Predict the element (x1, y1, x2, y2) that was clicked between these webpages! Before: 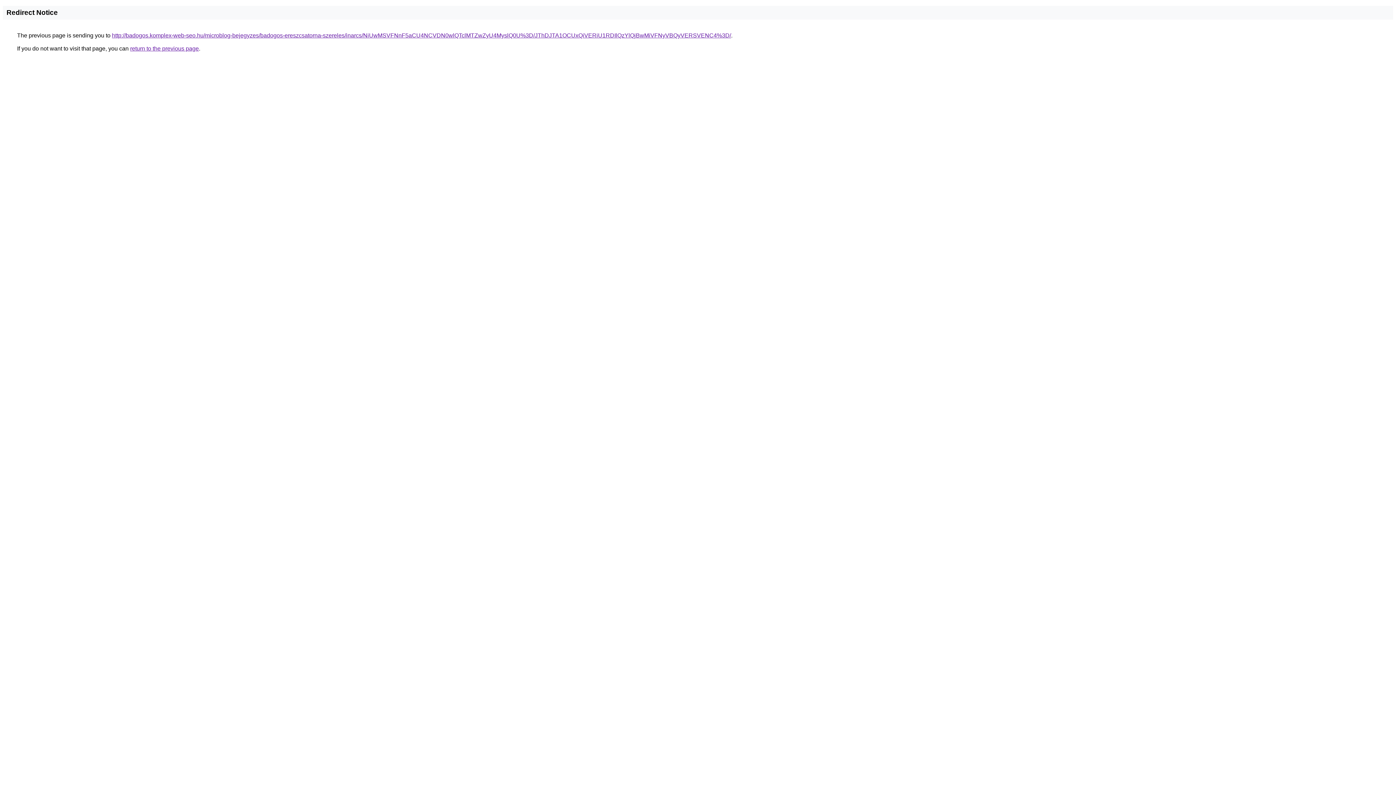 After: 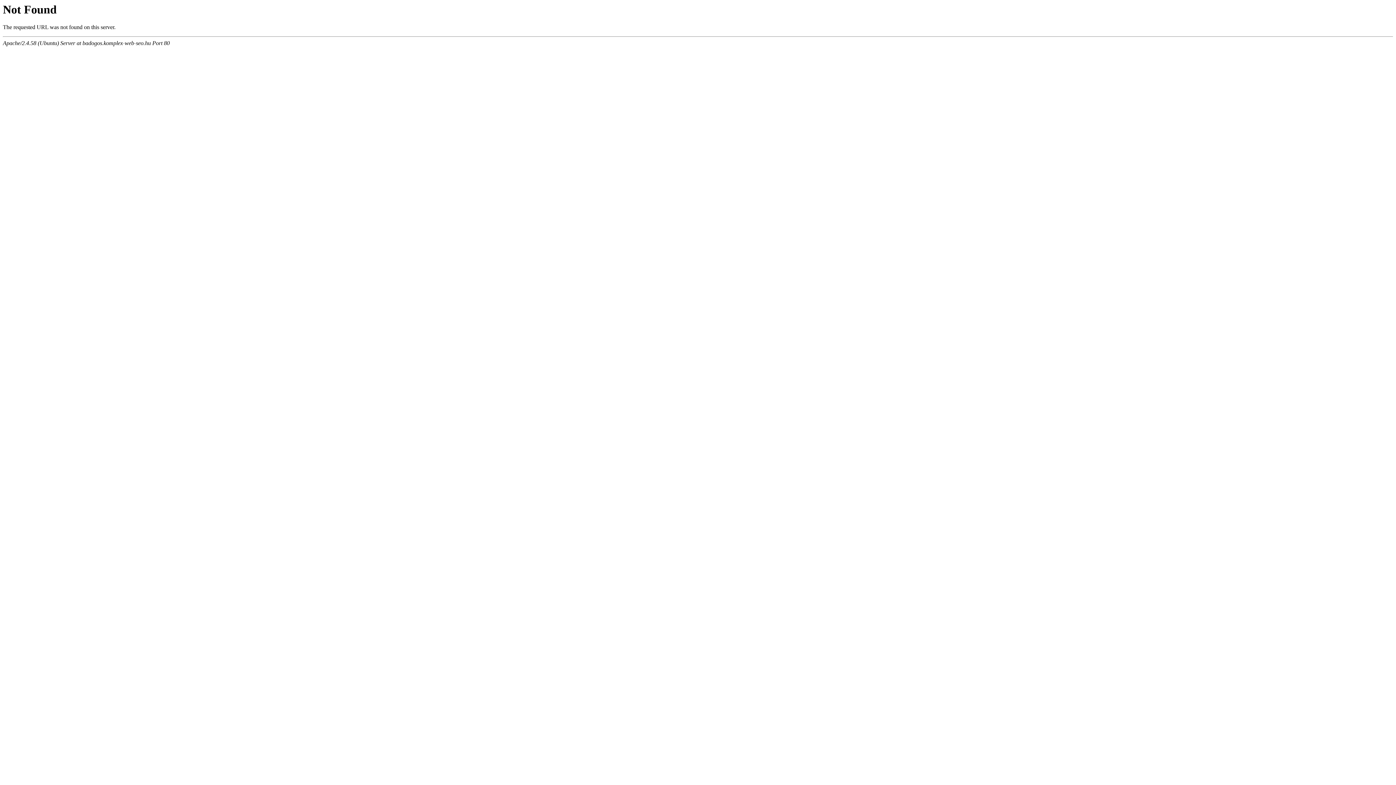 Action: label: http://badogos.komplex-web-seo.hu/microblog-bejegyzes/badogos-ereszcsatorna-szereles/inarcs/NiUwMSVFNnF5aCU4NCVDN0wlQTclMTZwZyU4MyslQ0U%3D/JThDJTA1OCUxQiVERiU1RDIlQzYlQjBwMiVFNyVBQyVERSVENC4%3D/ bbox: (112, 32, 731, 38)